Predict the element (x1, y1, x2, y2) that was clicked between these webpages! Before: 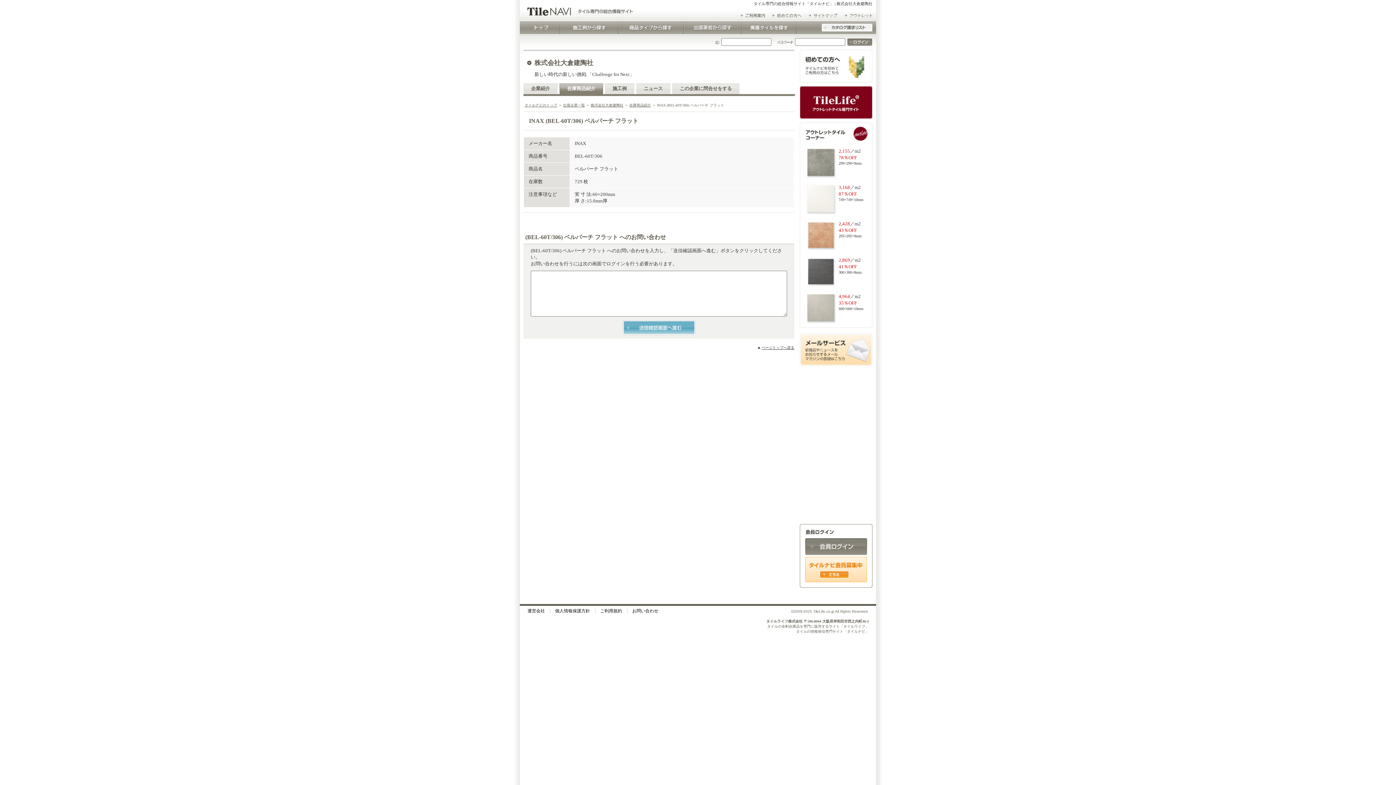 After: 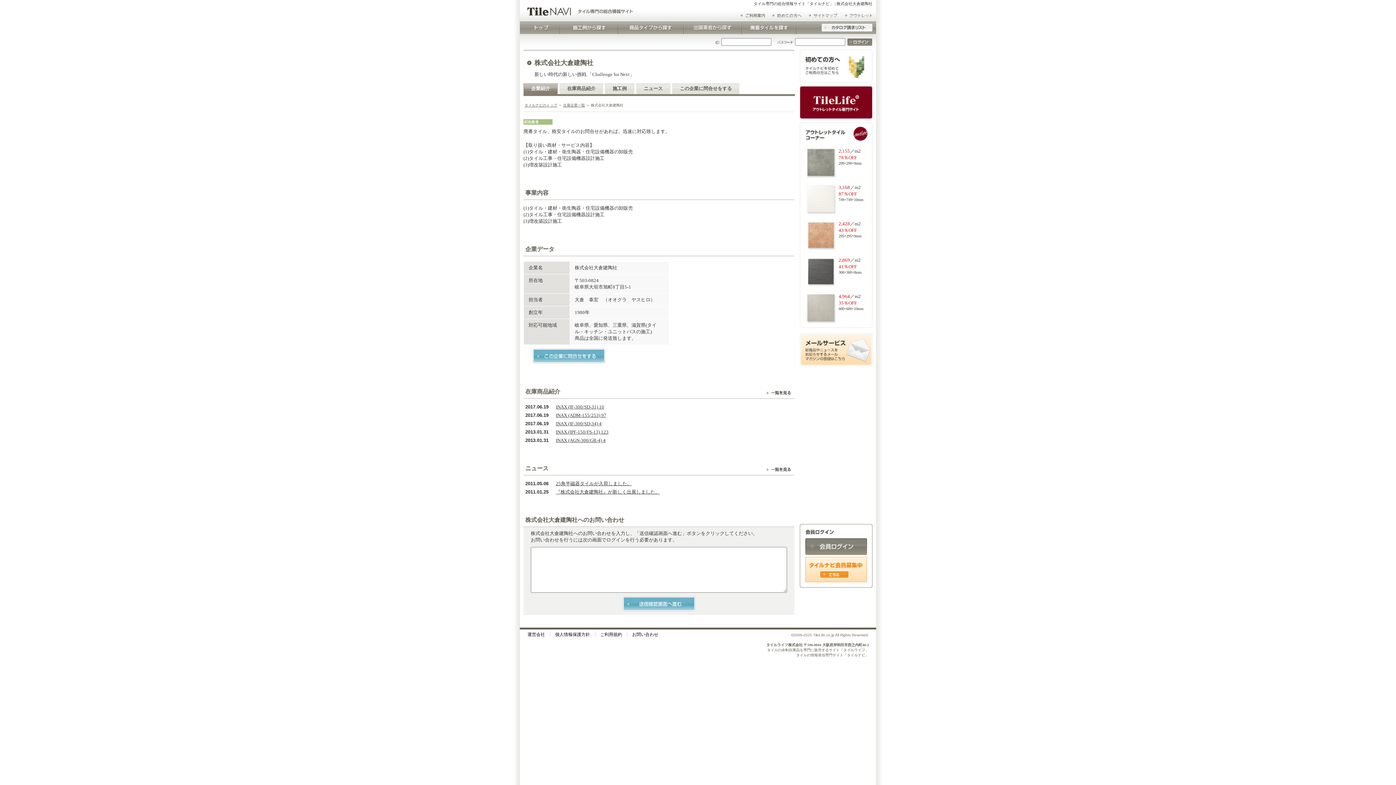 Action: label: この企業に問合せをする bbox: (672, 83, 739, 94)